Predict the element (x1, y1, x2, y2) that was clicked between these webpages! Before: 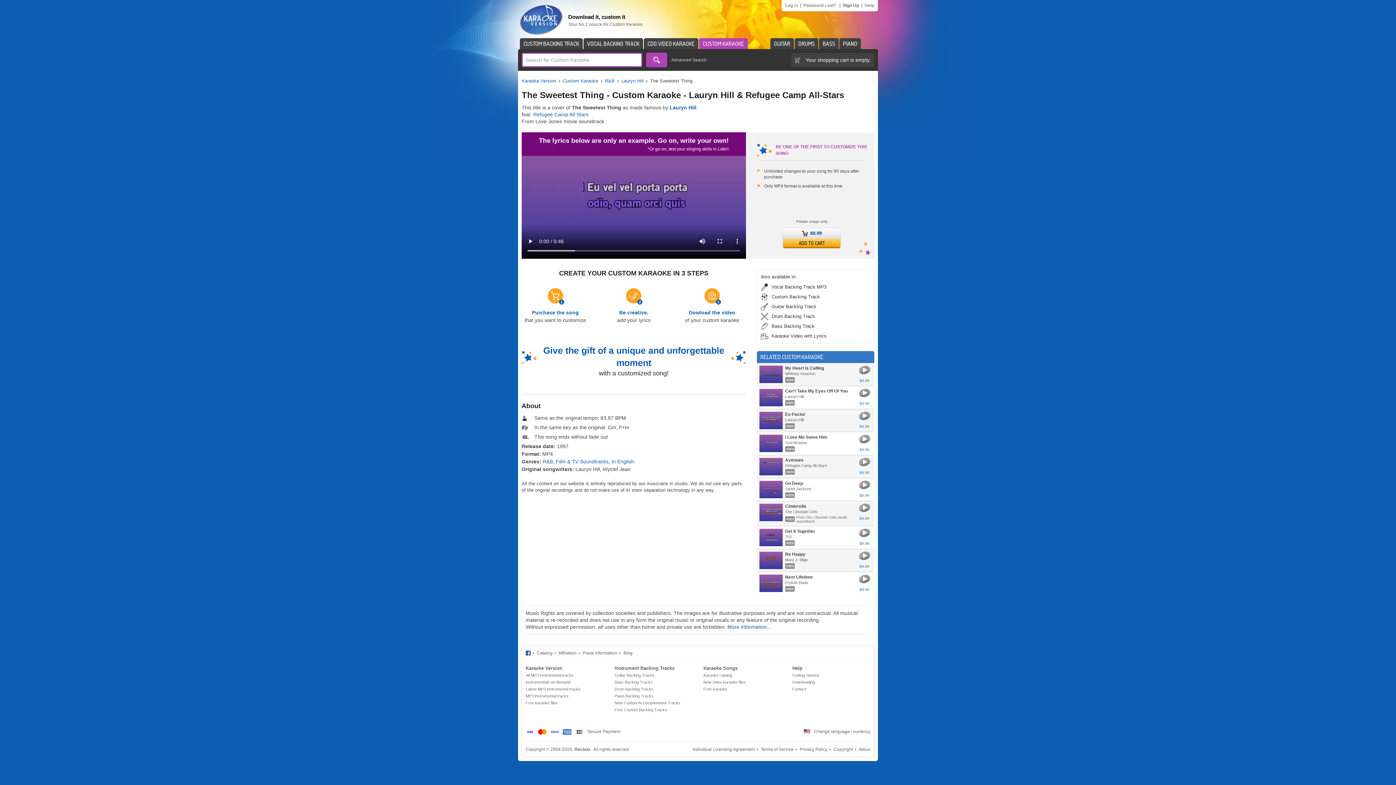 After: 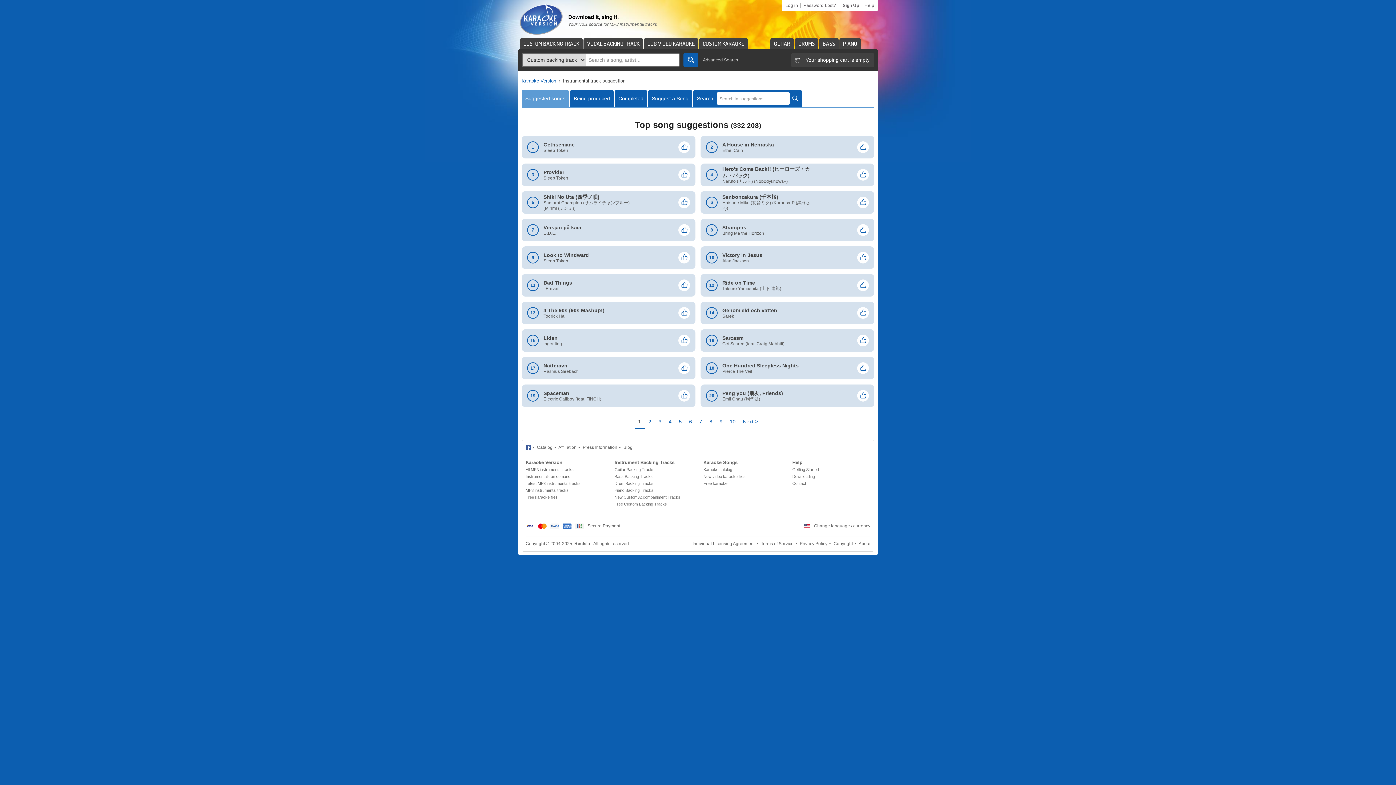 Action: bbox: (525, 679, 603, 686) label: Instrumentals on demand